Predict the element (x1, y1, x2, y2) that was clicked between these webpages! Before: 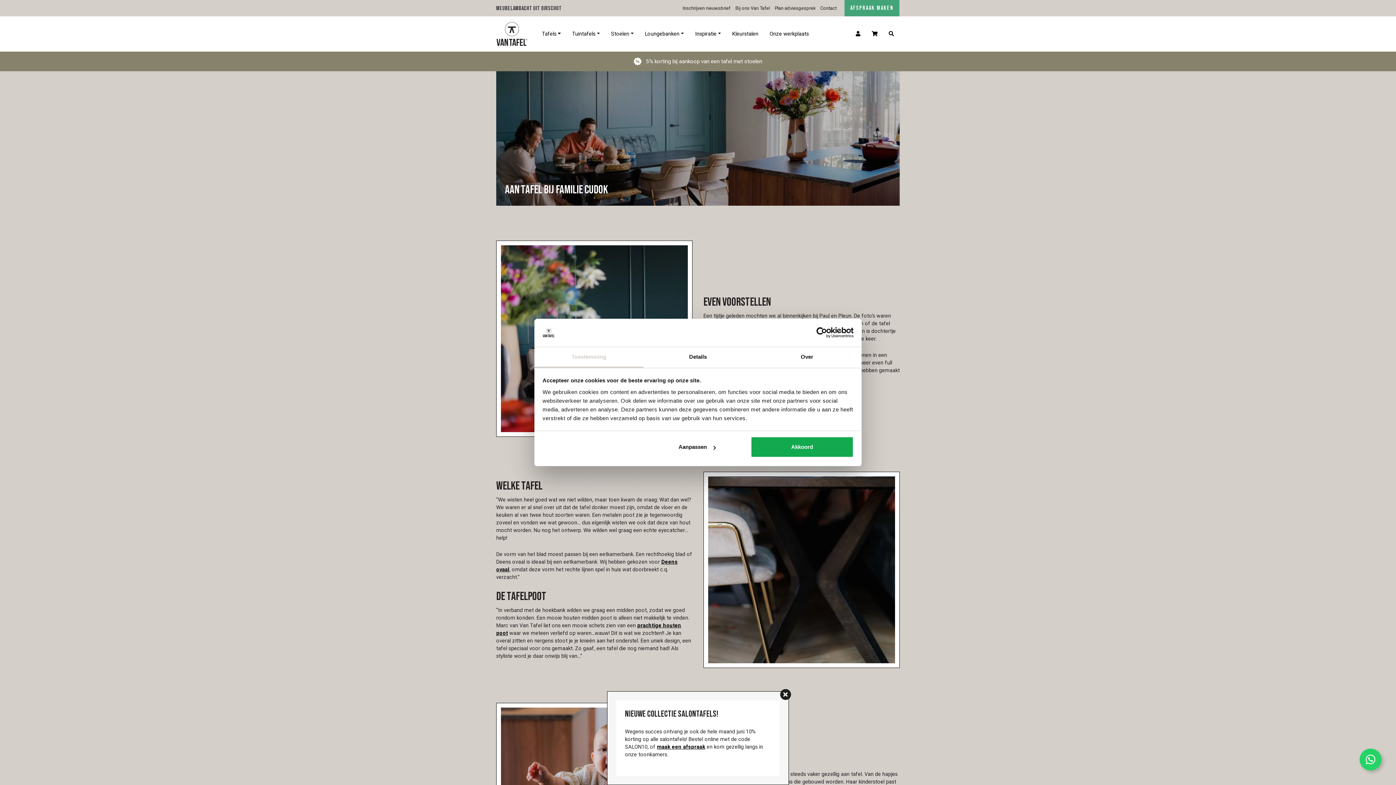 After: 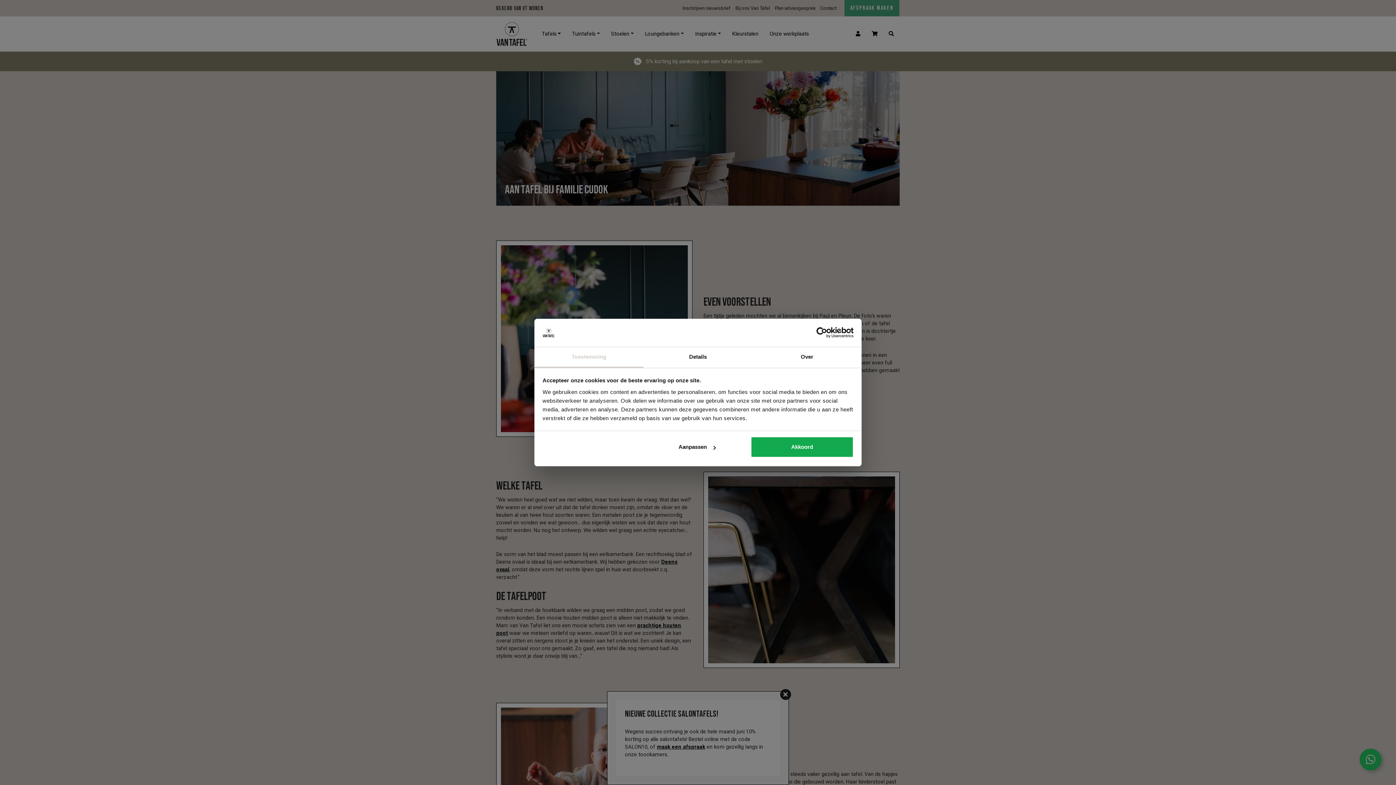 Action: bbox: (883, 23, 899, 43) label: Zoeken